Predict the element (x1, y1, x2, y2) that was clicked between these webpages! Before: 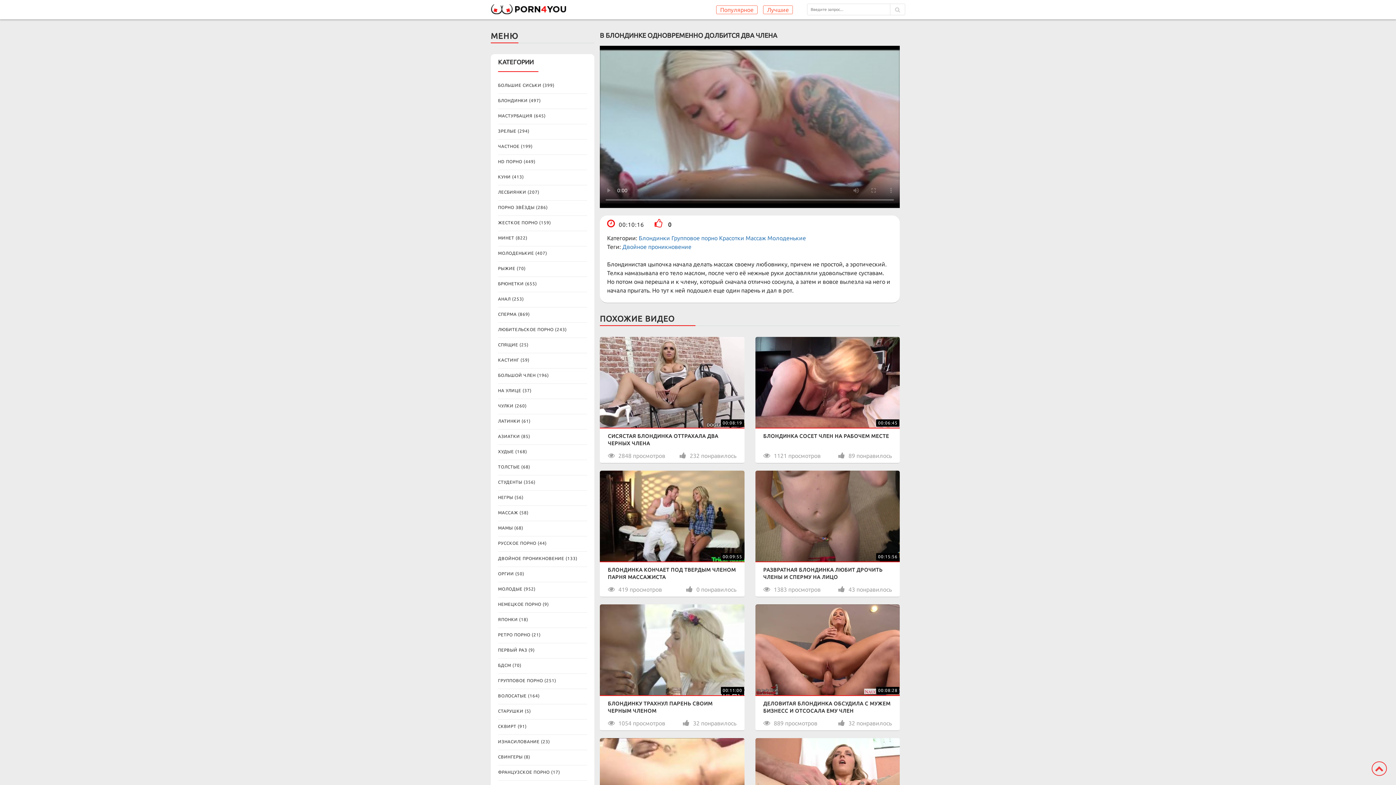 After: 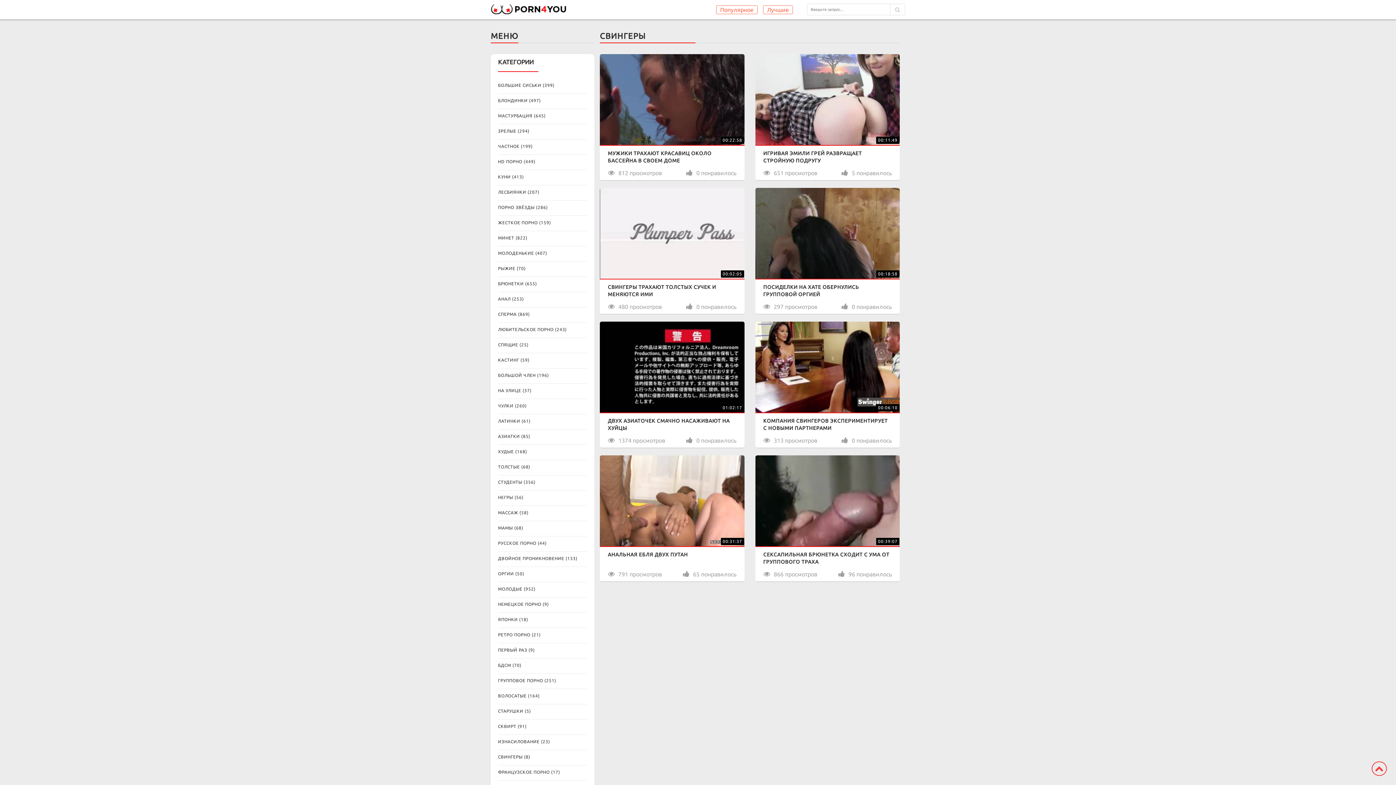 Action: label: СВИНГЕРЫ (8) bbox: (498, 754, 587, 760)